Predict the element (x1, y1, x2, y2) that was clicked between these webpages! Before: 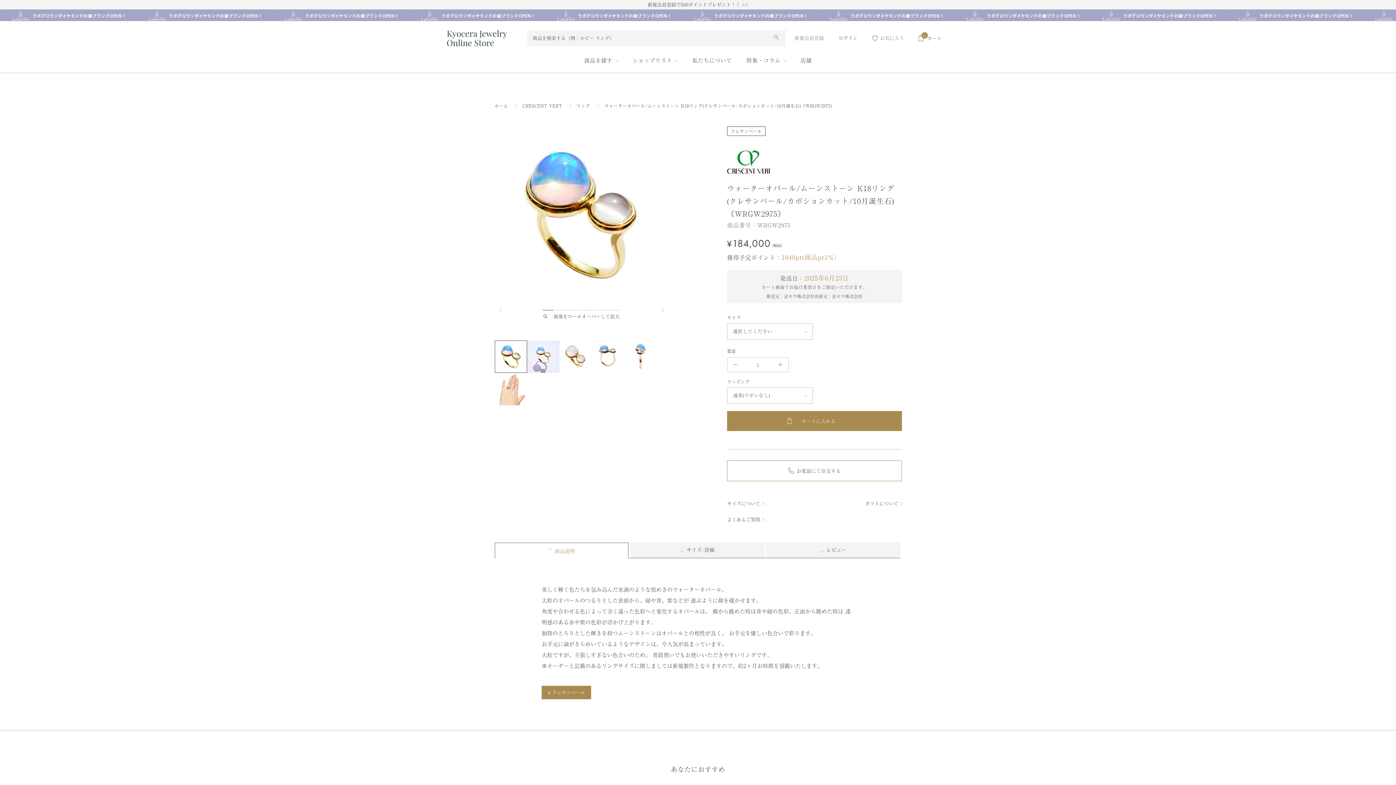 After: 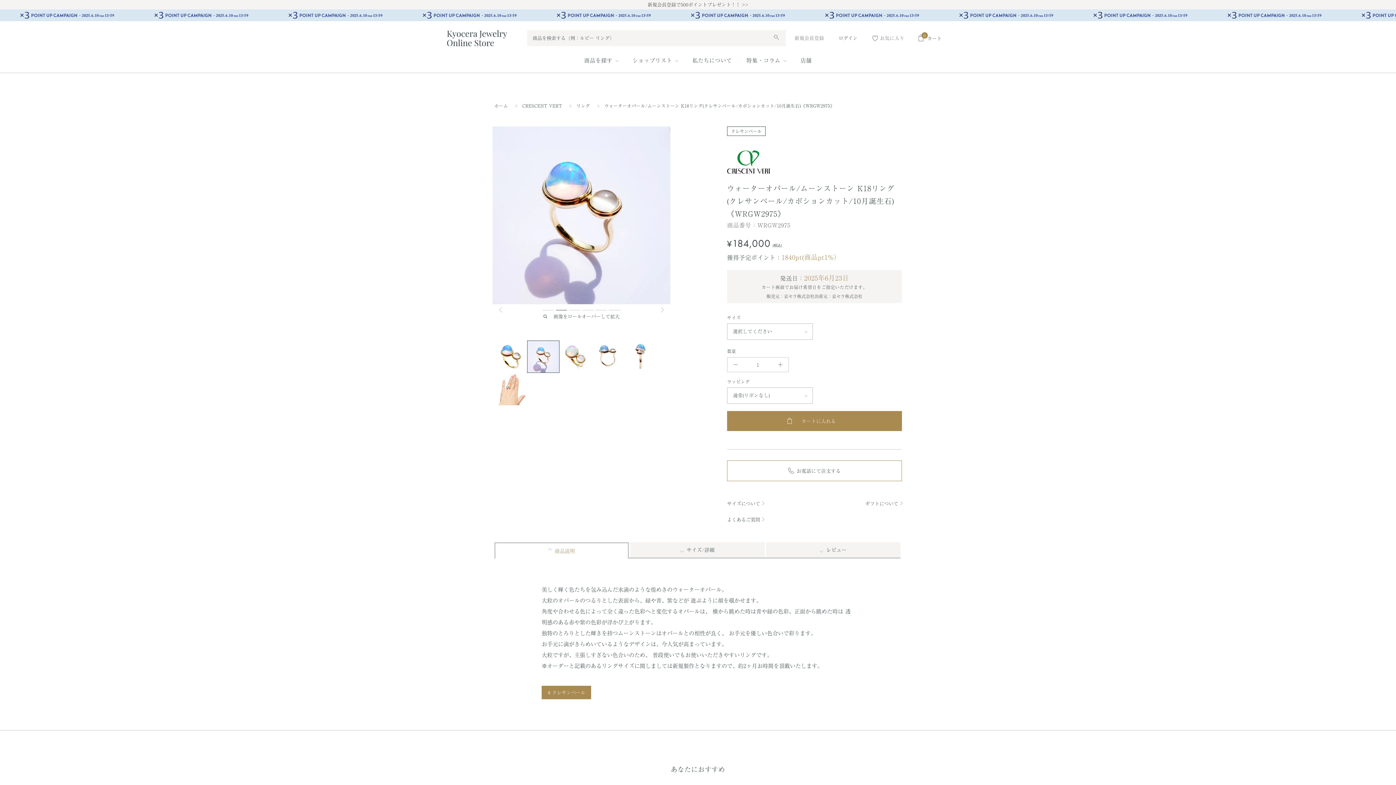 Action: bbox: (527, 340, 559, 373)